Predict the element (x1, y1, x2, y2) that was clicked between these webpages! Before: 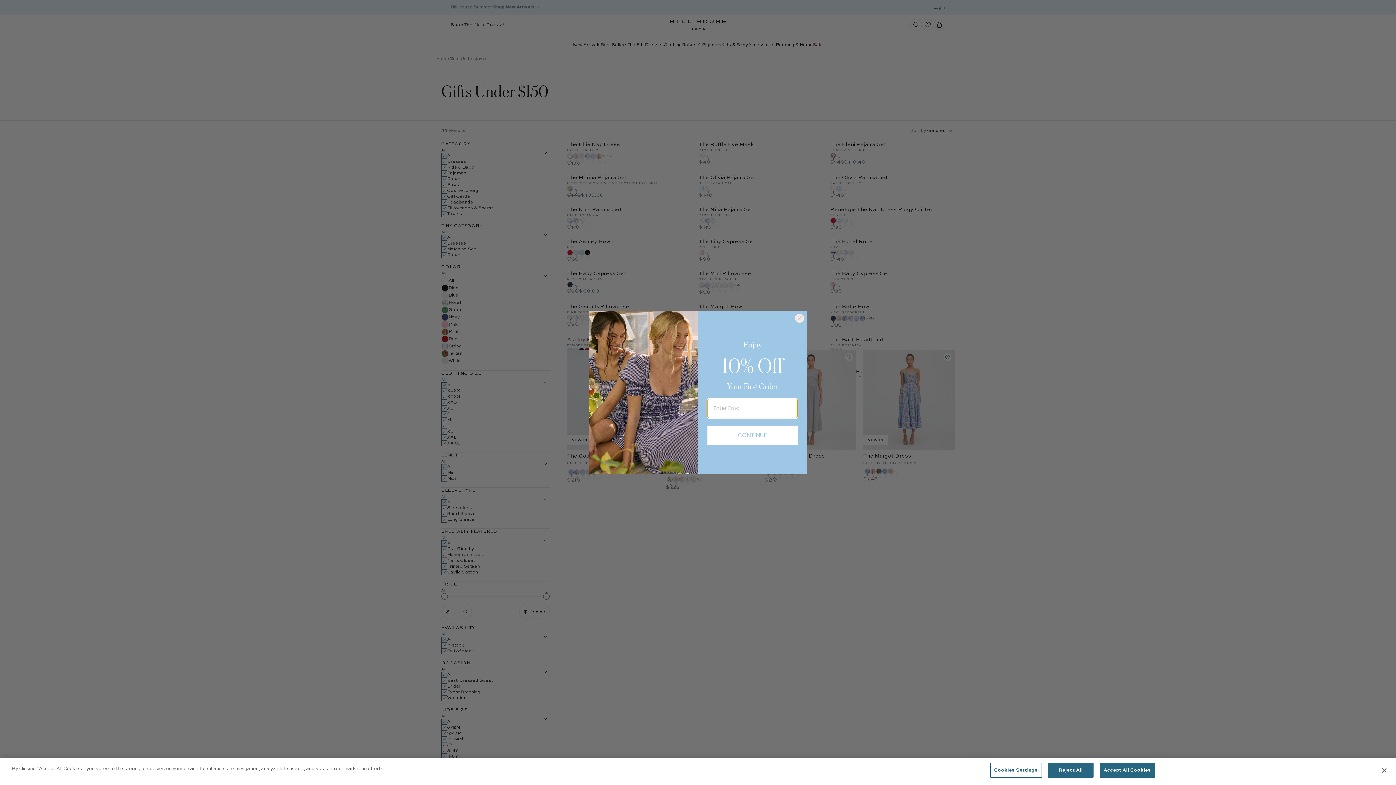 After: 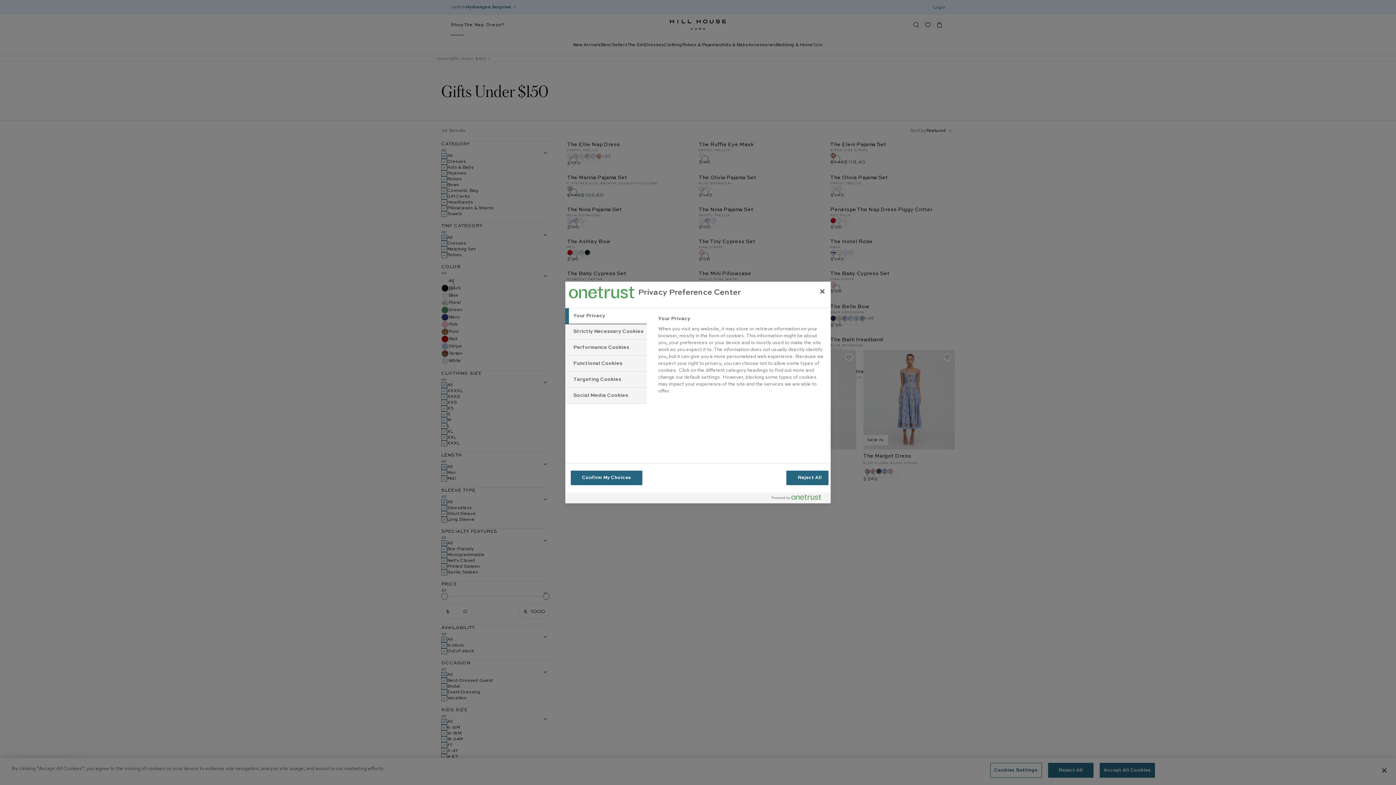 Action: bbox: (990, 763, 1042, 778) label: Cookies Settings